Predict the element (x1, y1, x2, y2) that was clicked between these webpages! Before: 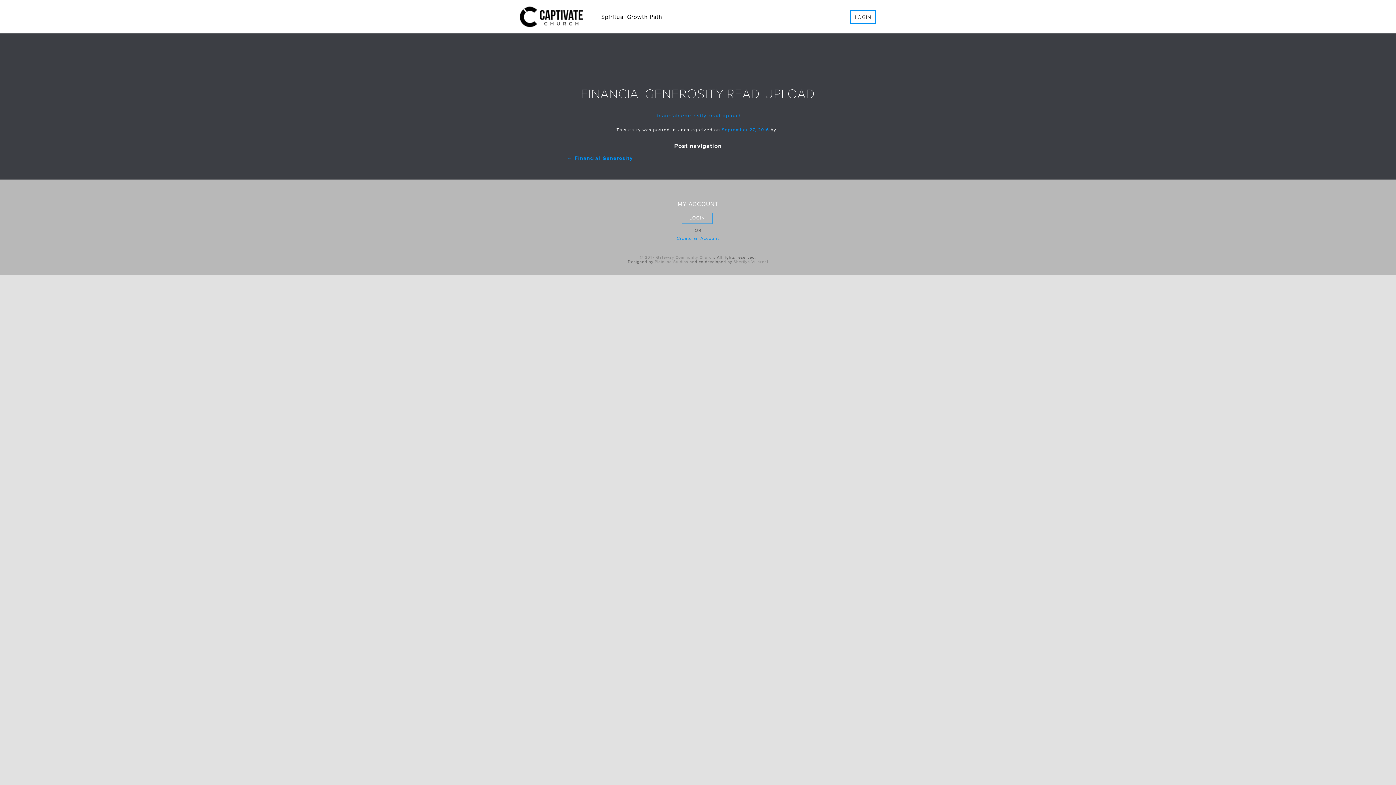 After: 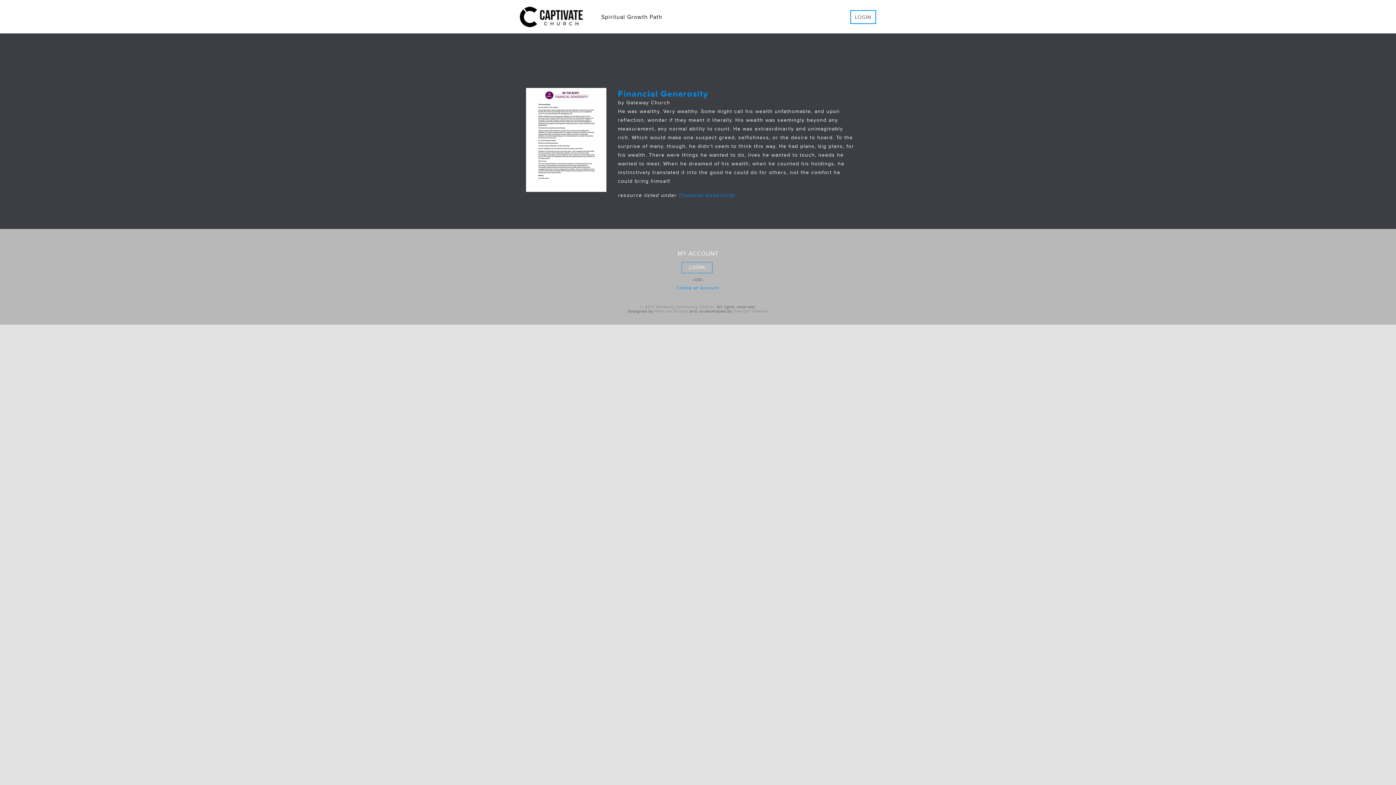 Action: bbox: (567, 155, 632, 161) label: ← Financial Generosity